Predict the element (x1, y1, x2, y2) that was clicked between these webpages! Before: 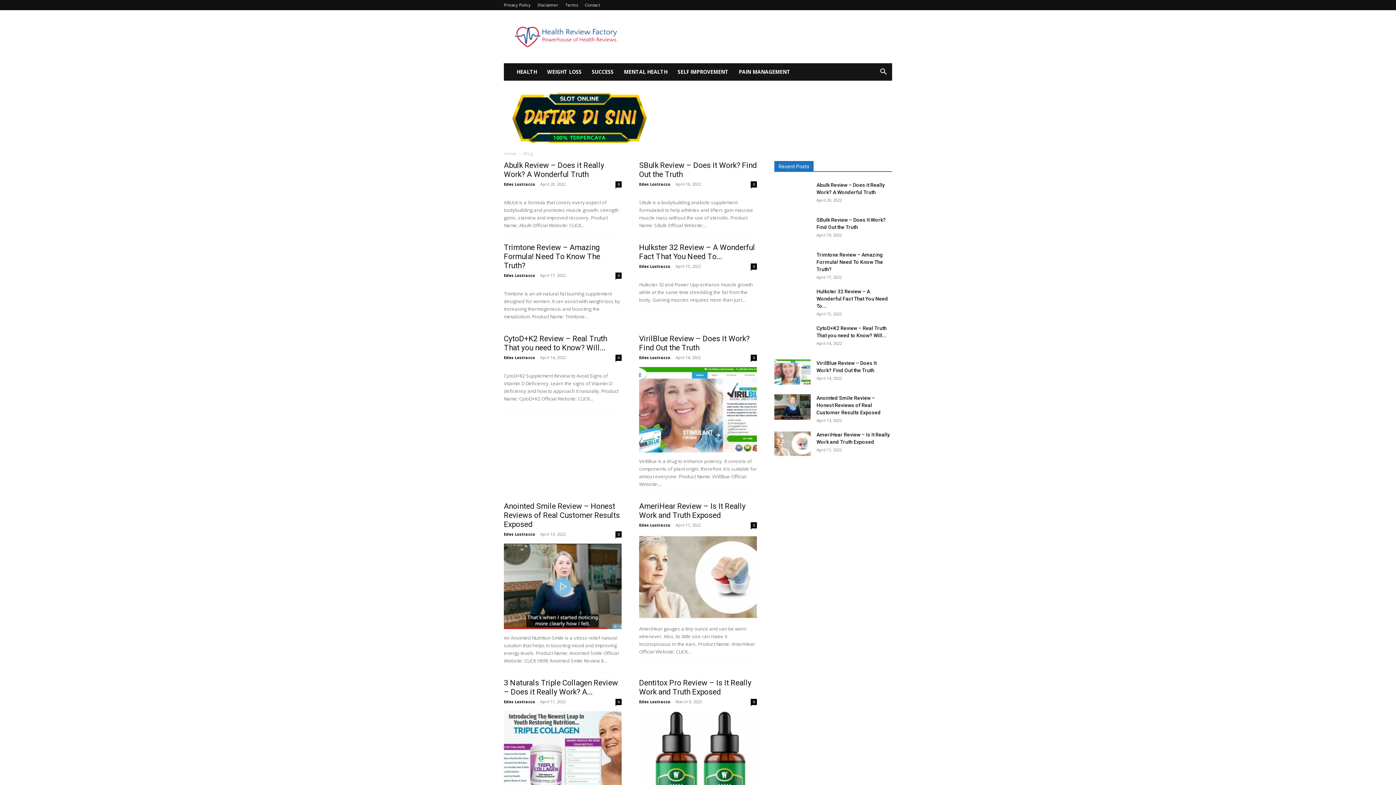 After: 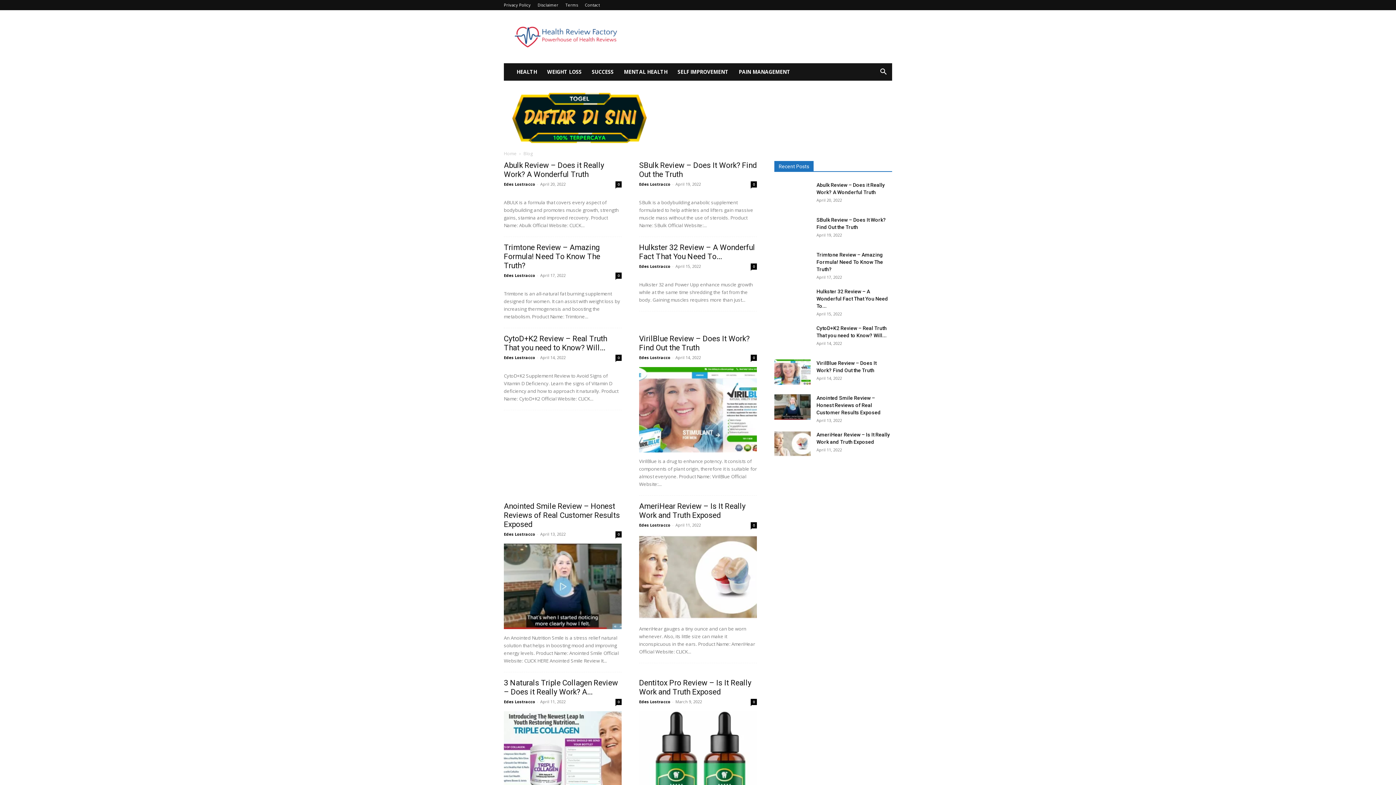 Action: label: Edes Lostracco bbox: (504, 699, 535, 704)